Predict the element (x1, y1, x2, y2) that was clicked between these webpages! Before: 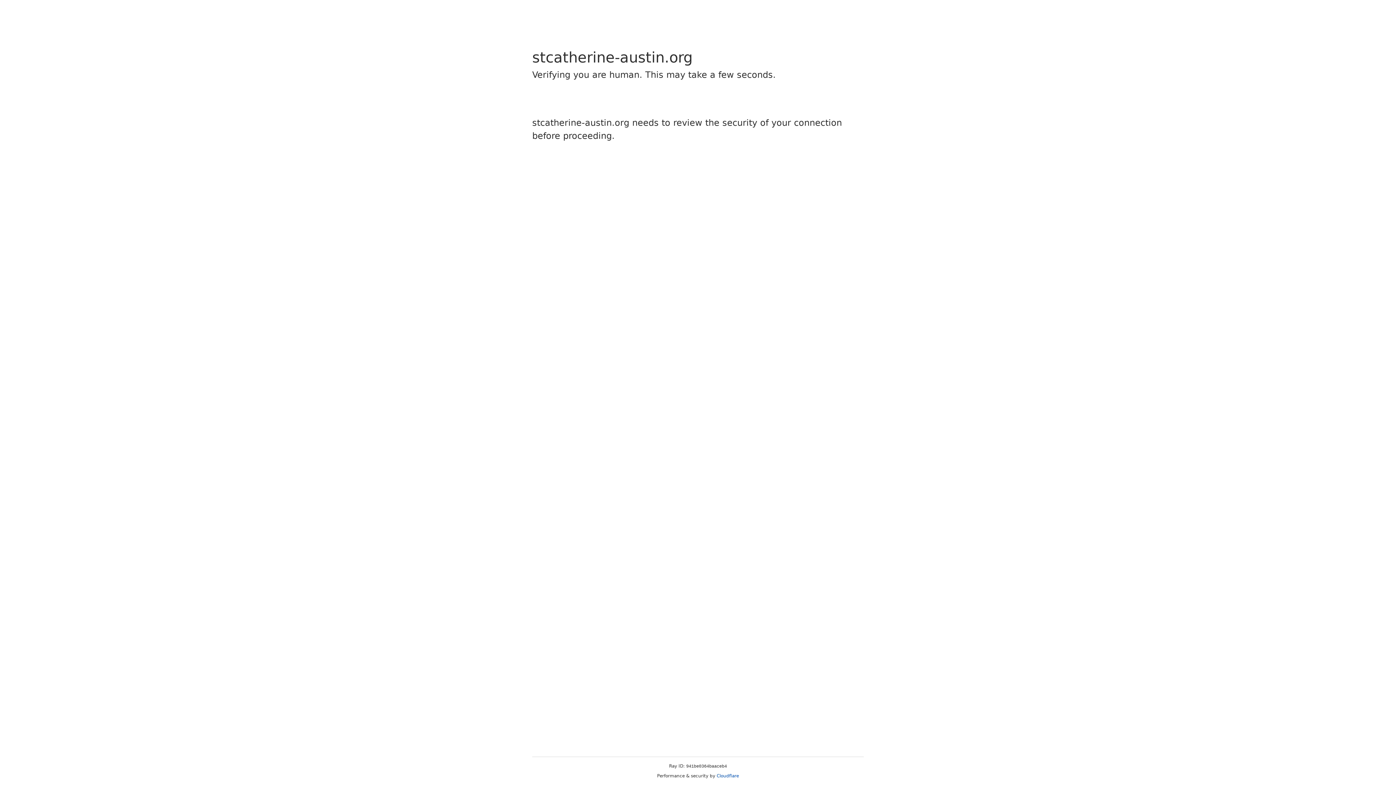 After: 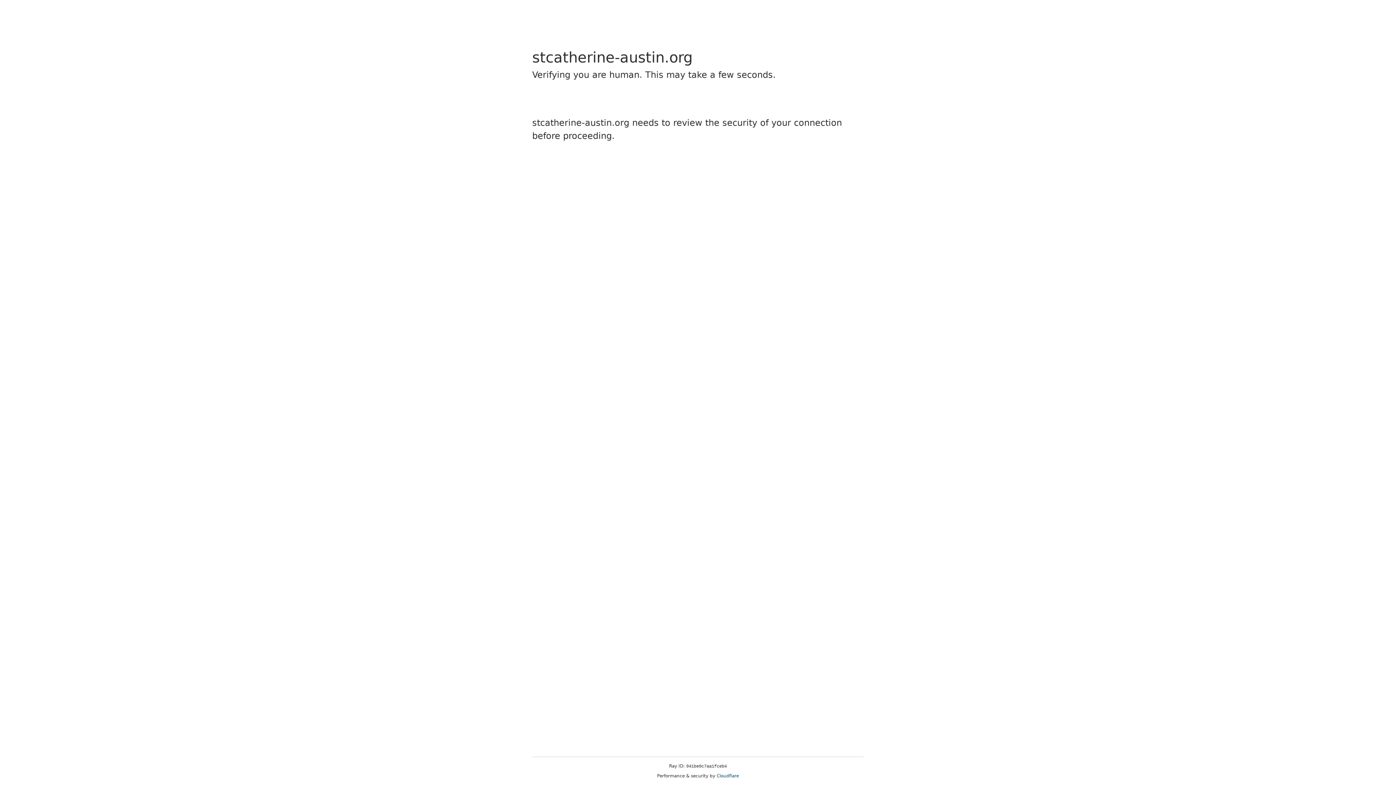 Action: label: Cloudflare bbox: (716, 773, 739, 778)